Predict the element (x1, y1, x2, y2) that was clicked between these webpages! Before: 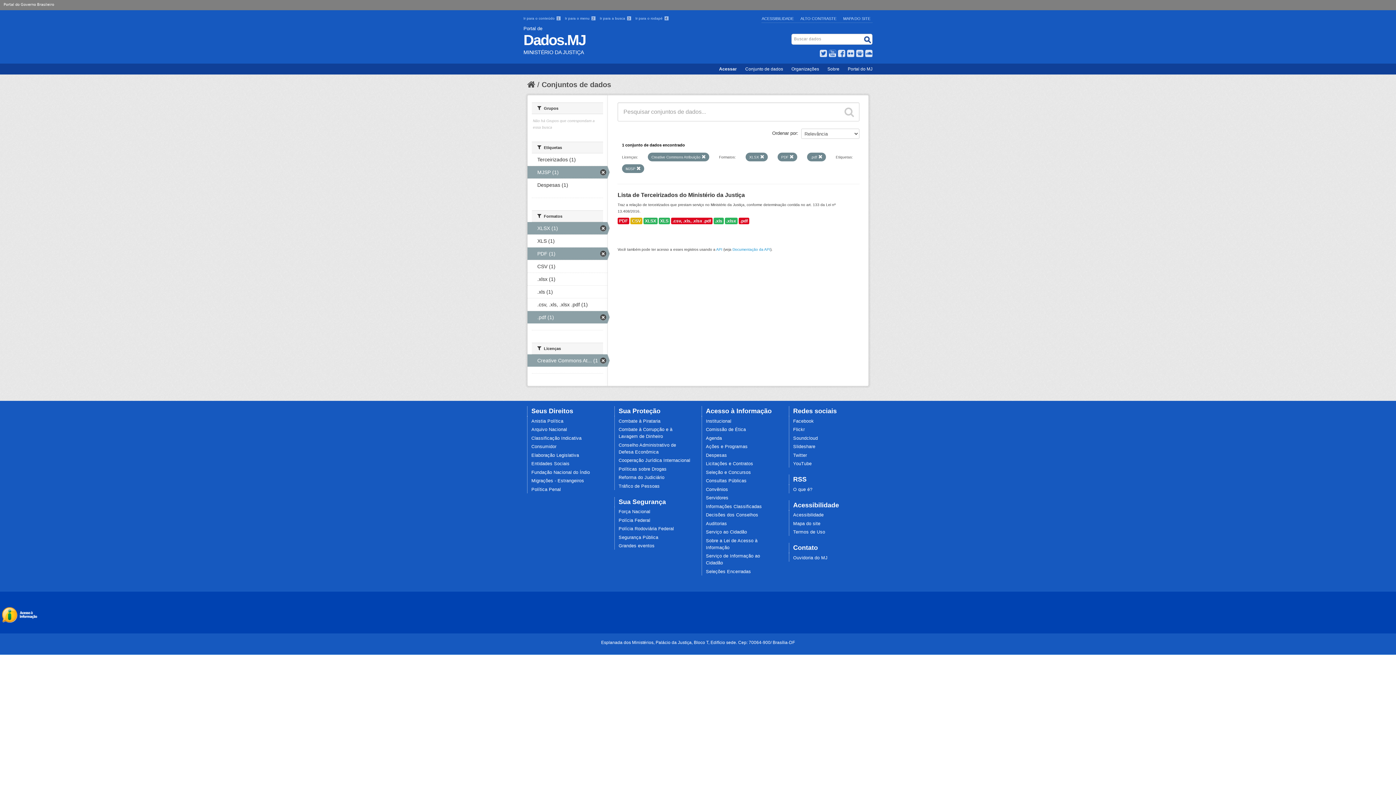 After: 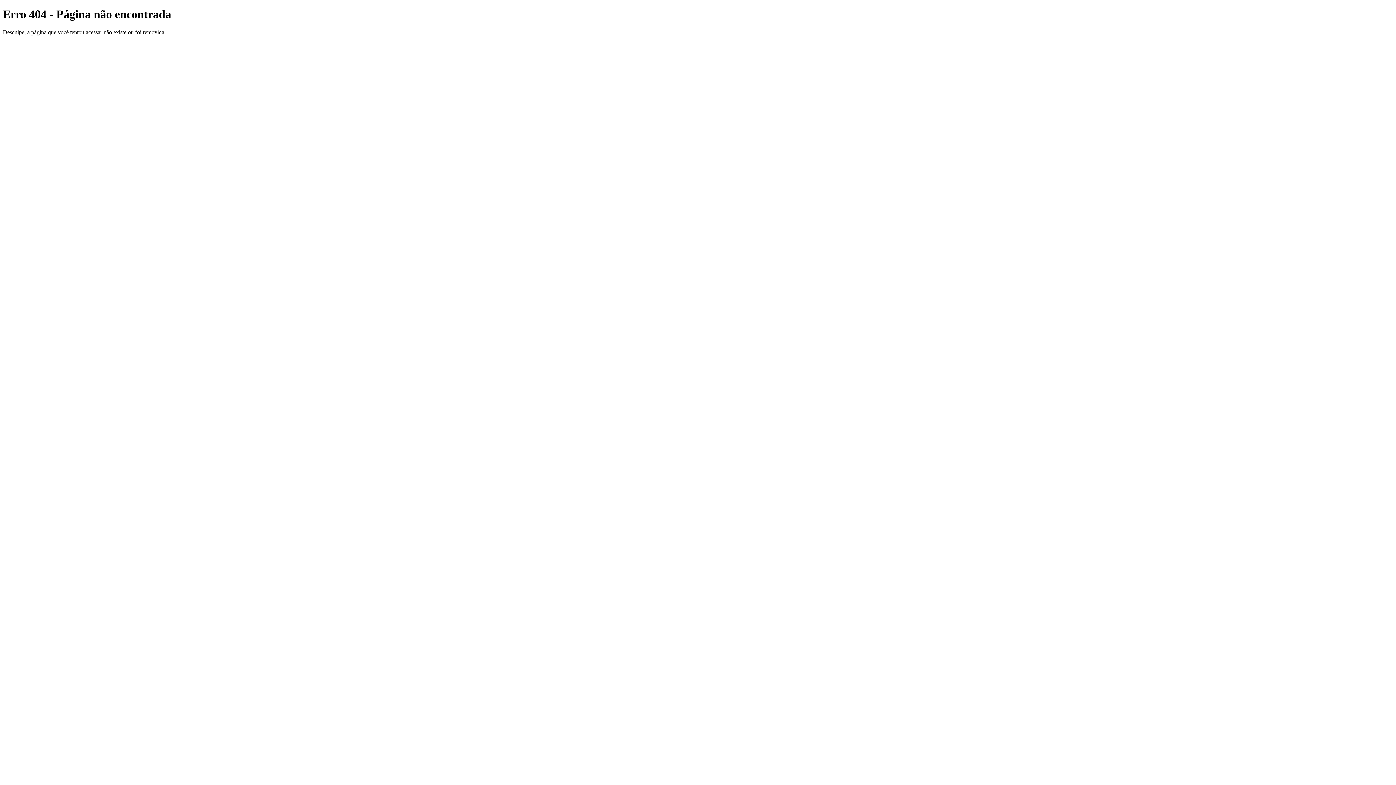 Action: bbox: (531, 461, 569, 466) label: Entidades Sociais